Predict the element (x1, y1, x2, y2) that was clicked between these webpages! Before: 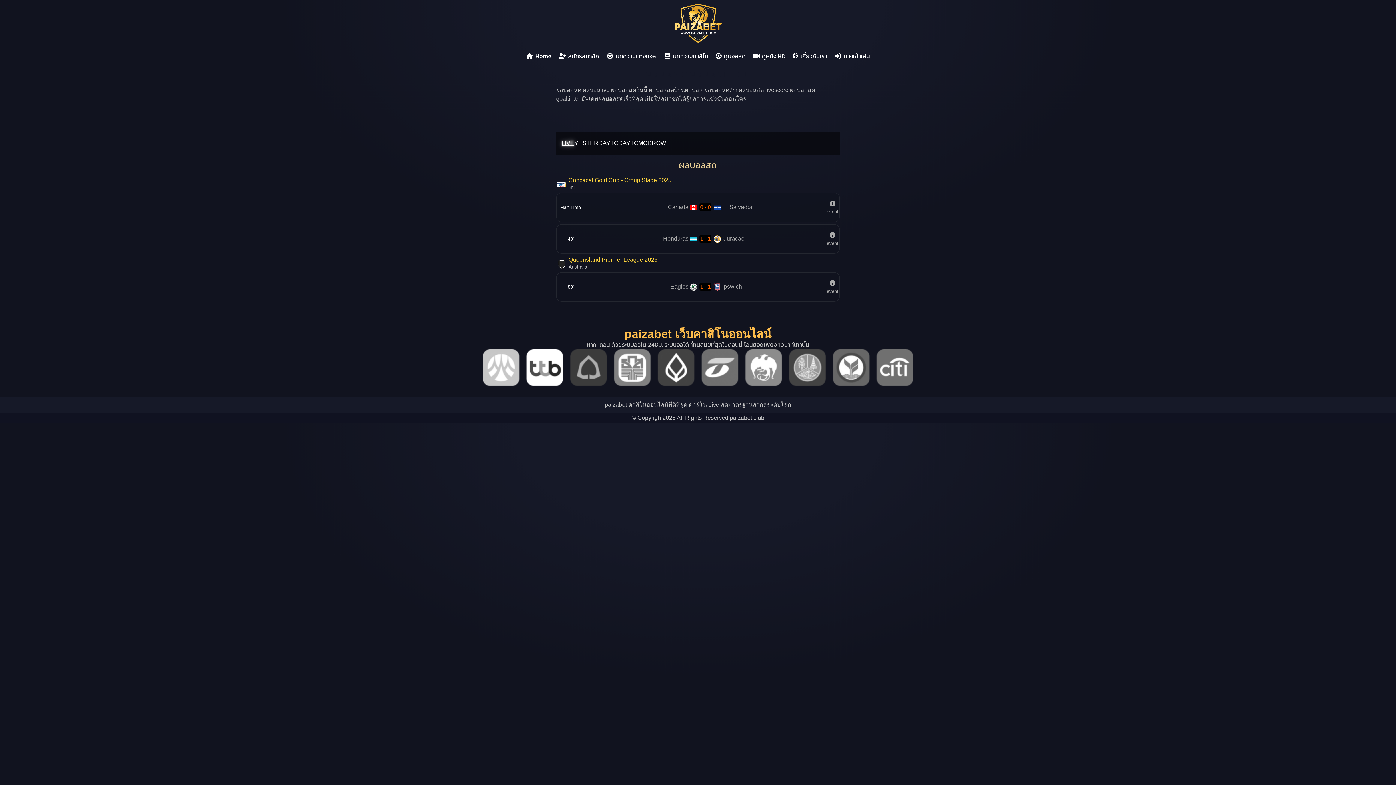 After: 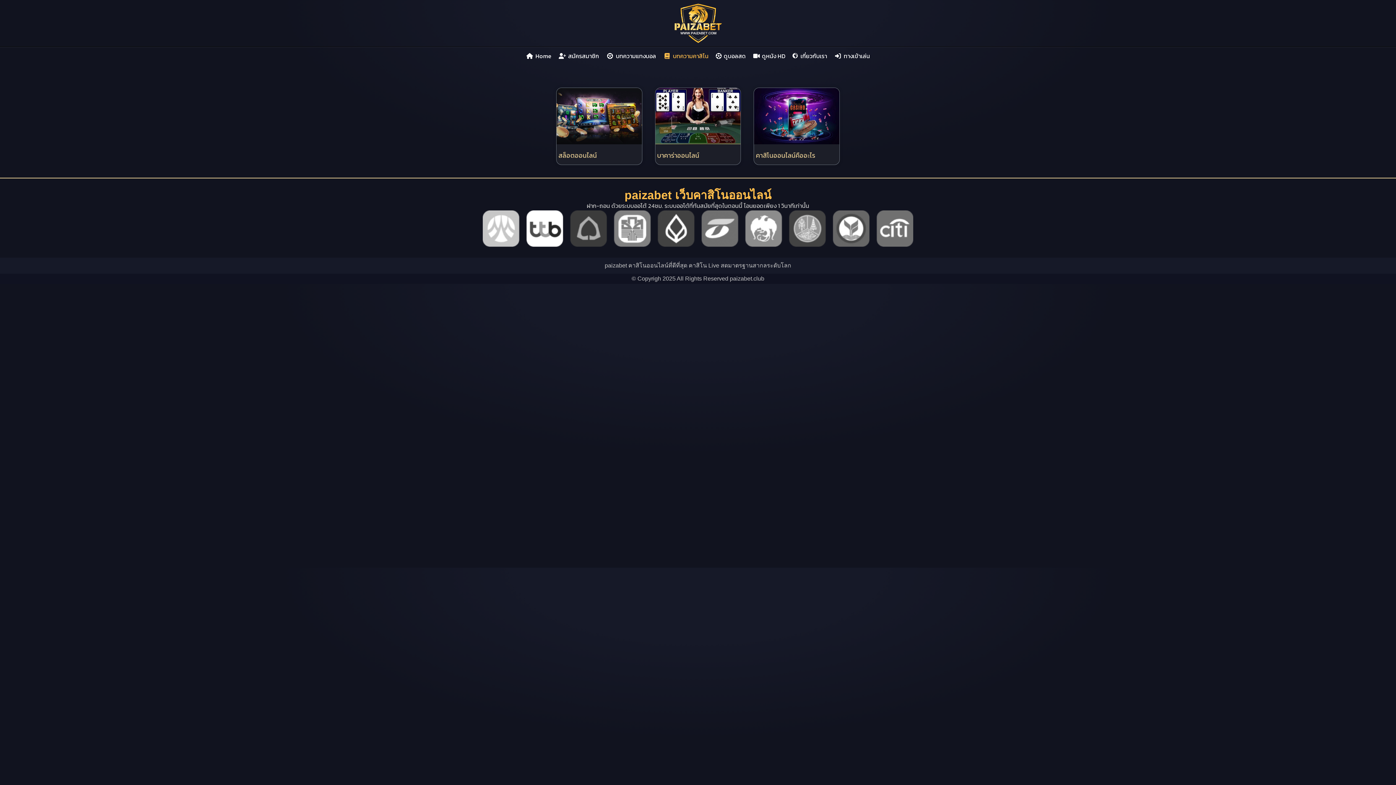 Action: label: บทความคาสิโน bbox: (660, 48, 712, 63)